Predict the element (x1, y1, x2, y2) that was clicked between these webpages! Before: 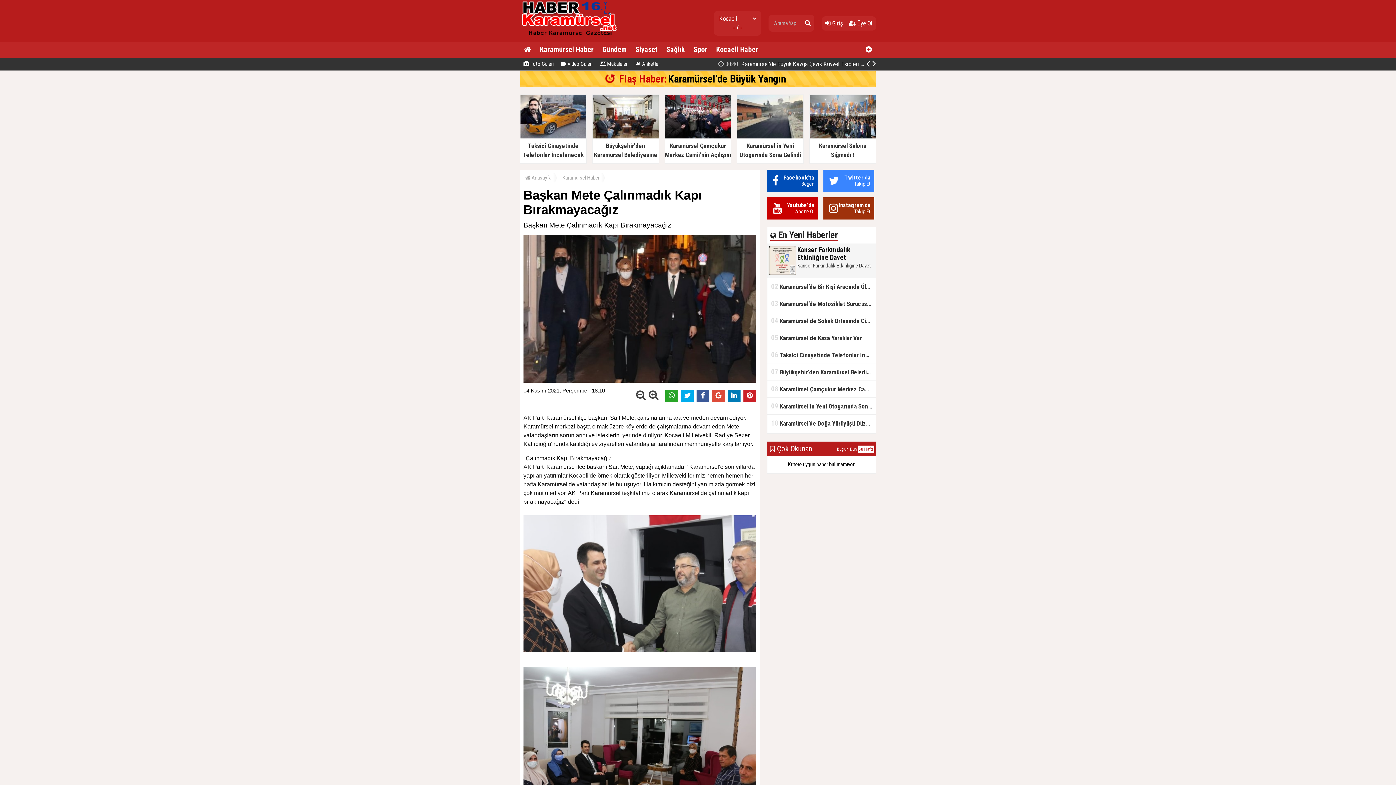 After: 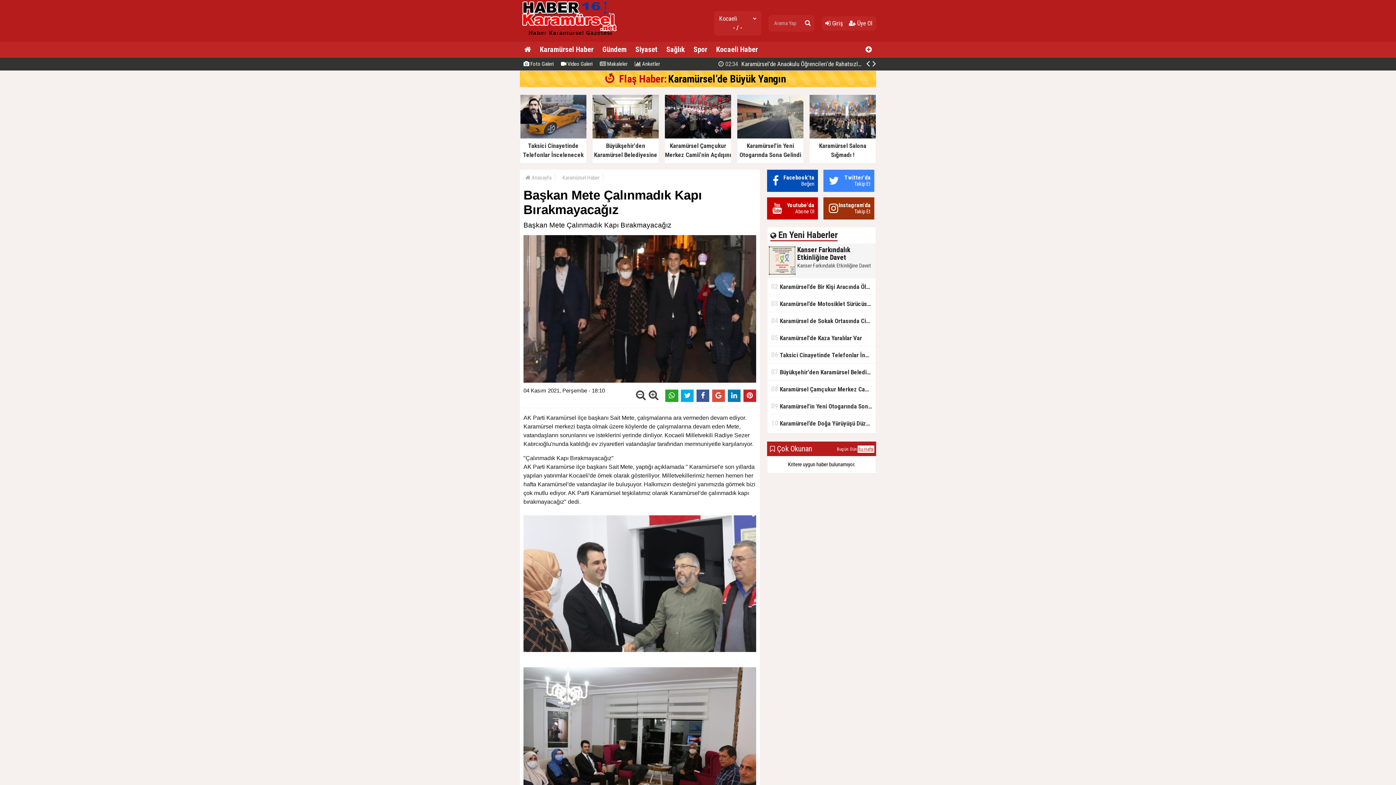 Action: label: Bu Hafta bbox: (857, 445, 874, 453)